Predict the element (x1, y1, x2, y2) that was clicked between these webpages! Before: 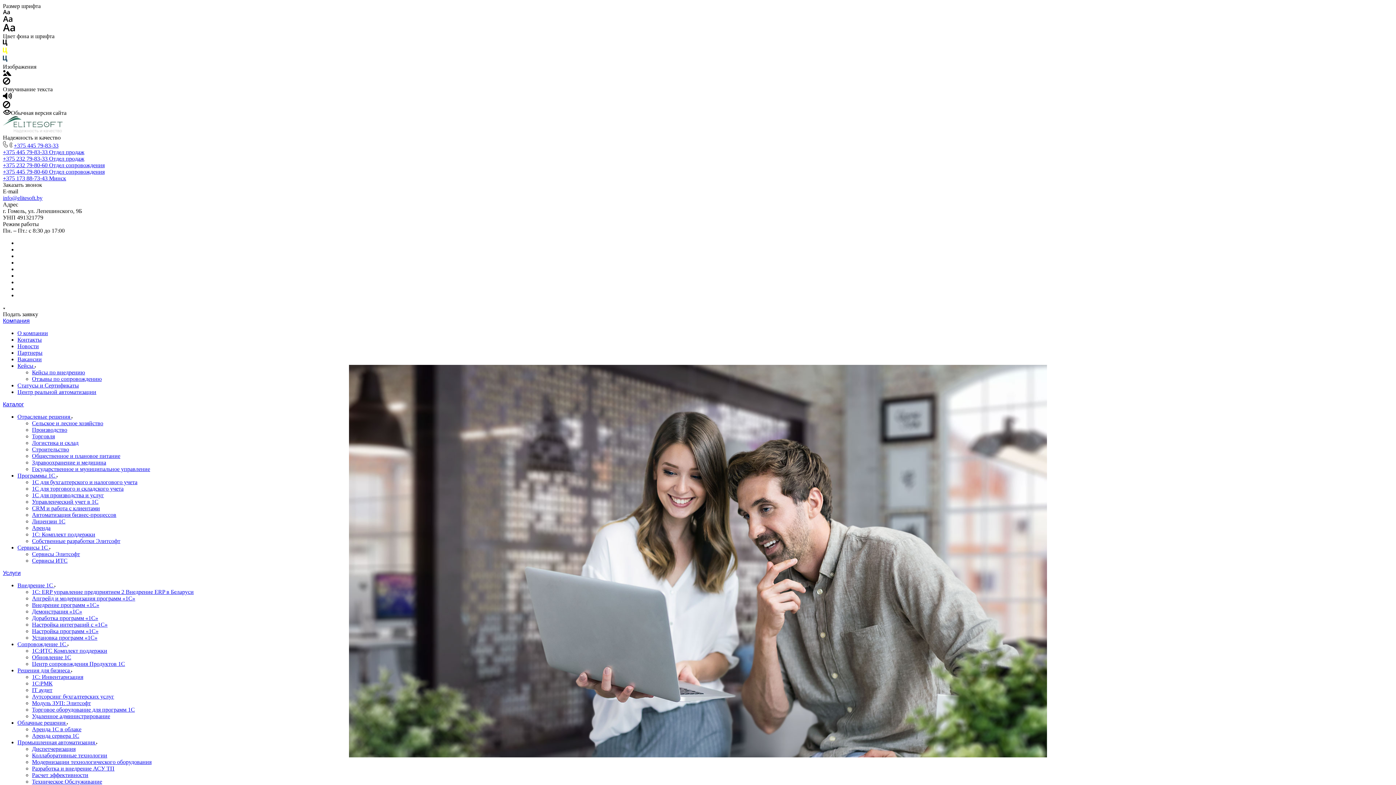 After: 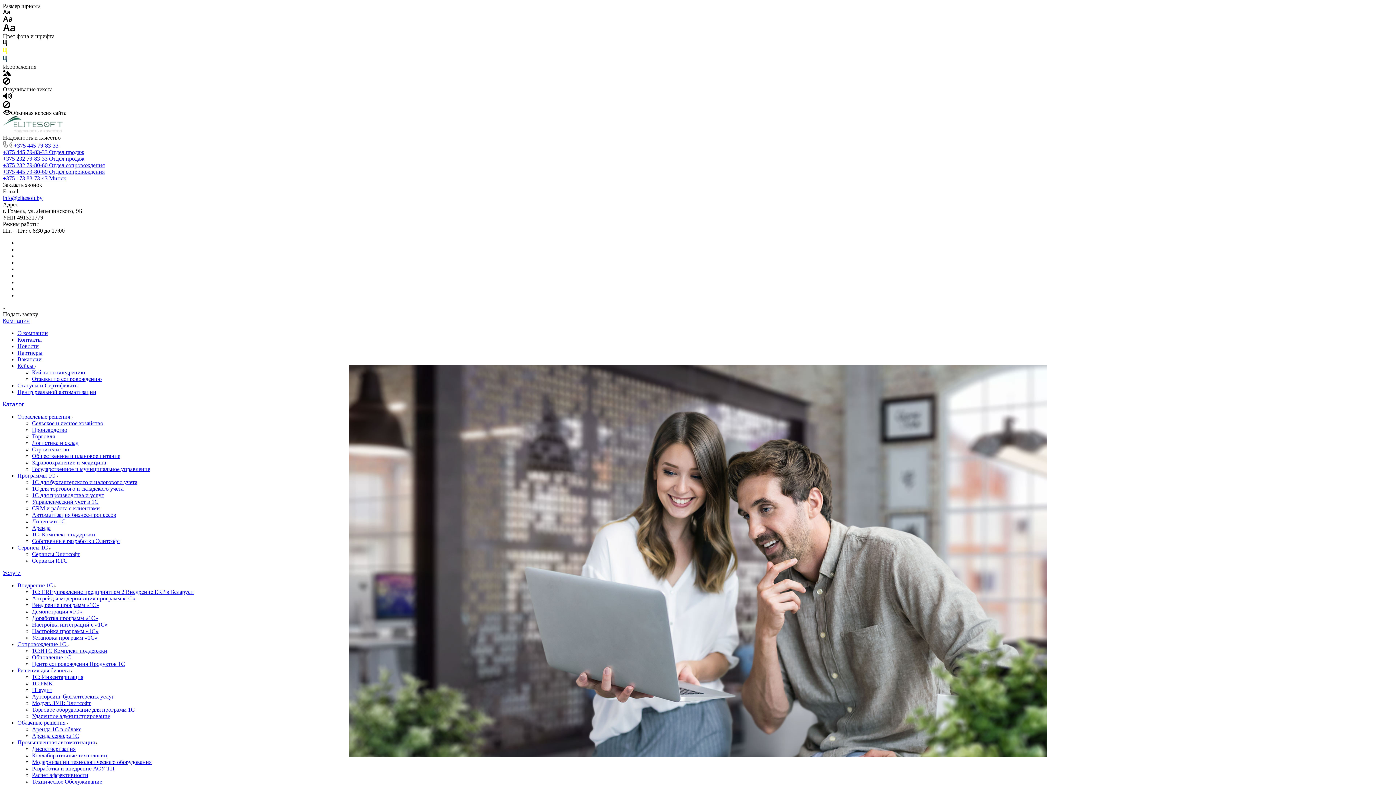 Action: bbox: (2, 94, 12, 100)